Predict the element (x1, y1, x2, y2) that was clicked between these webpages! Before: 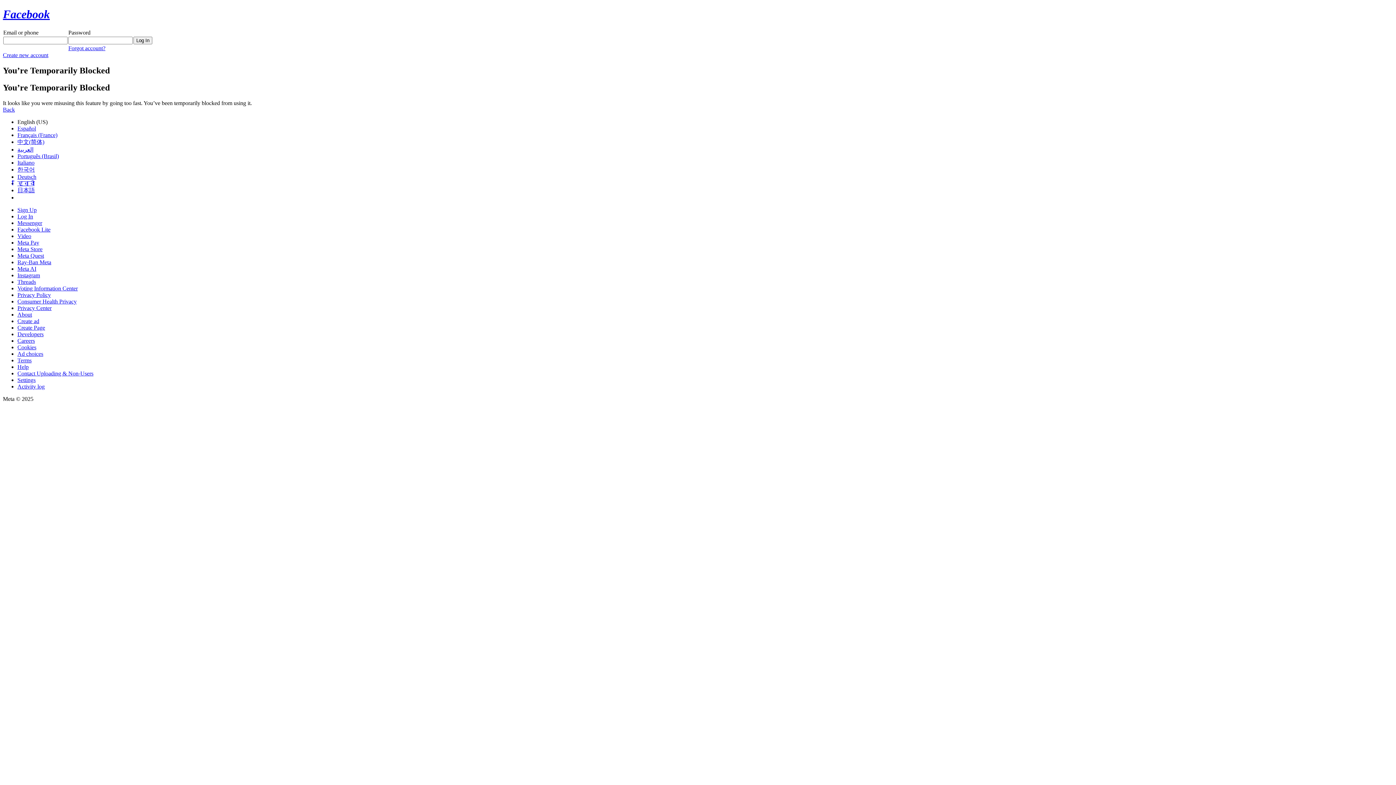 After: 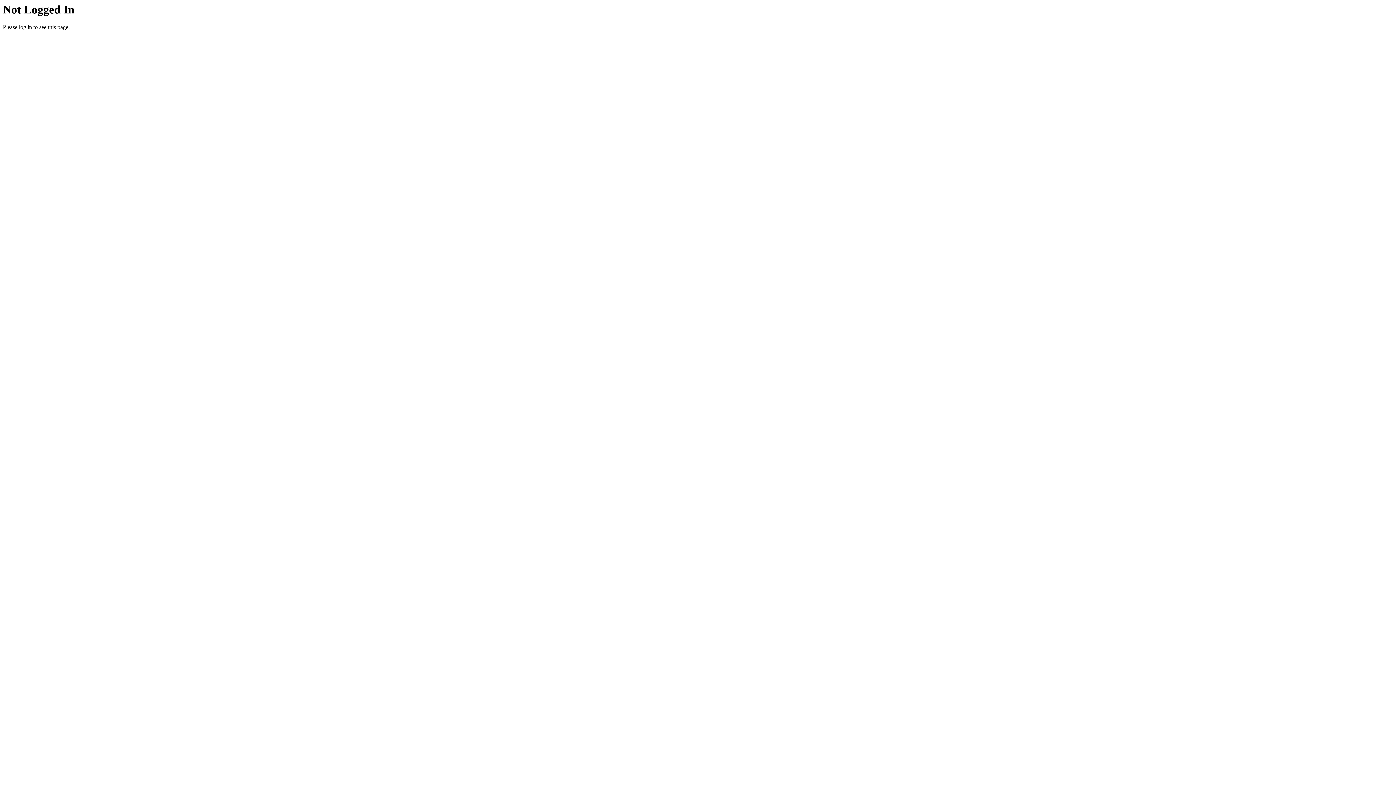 Action: label: About bbox: (17, 311, 32, 317)